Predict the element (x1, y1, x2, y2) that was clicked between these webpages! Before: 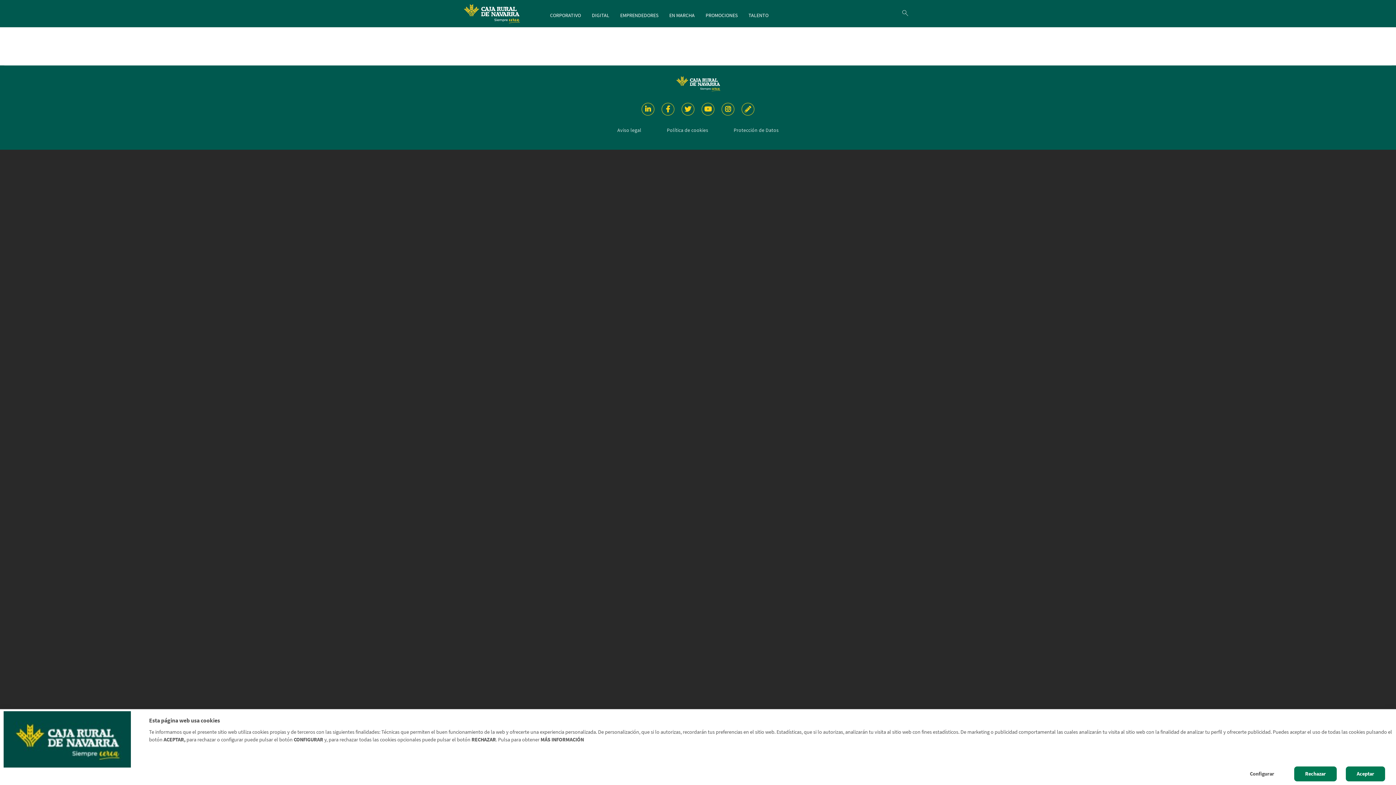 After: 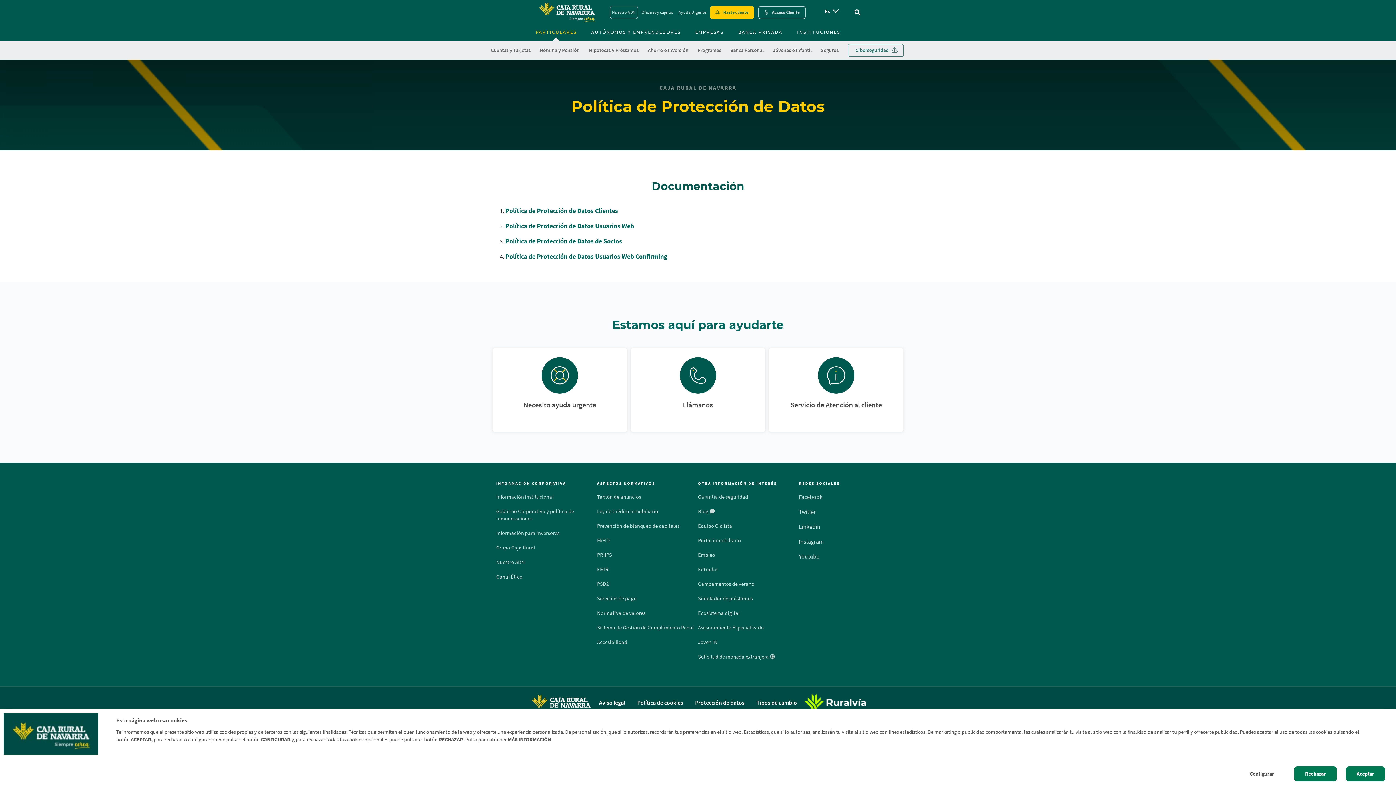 Action: bbox: (733, 126, 778, 133) label: Protección de Datos